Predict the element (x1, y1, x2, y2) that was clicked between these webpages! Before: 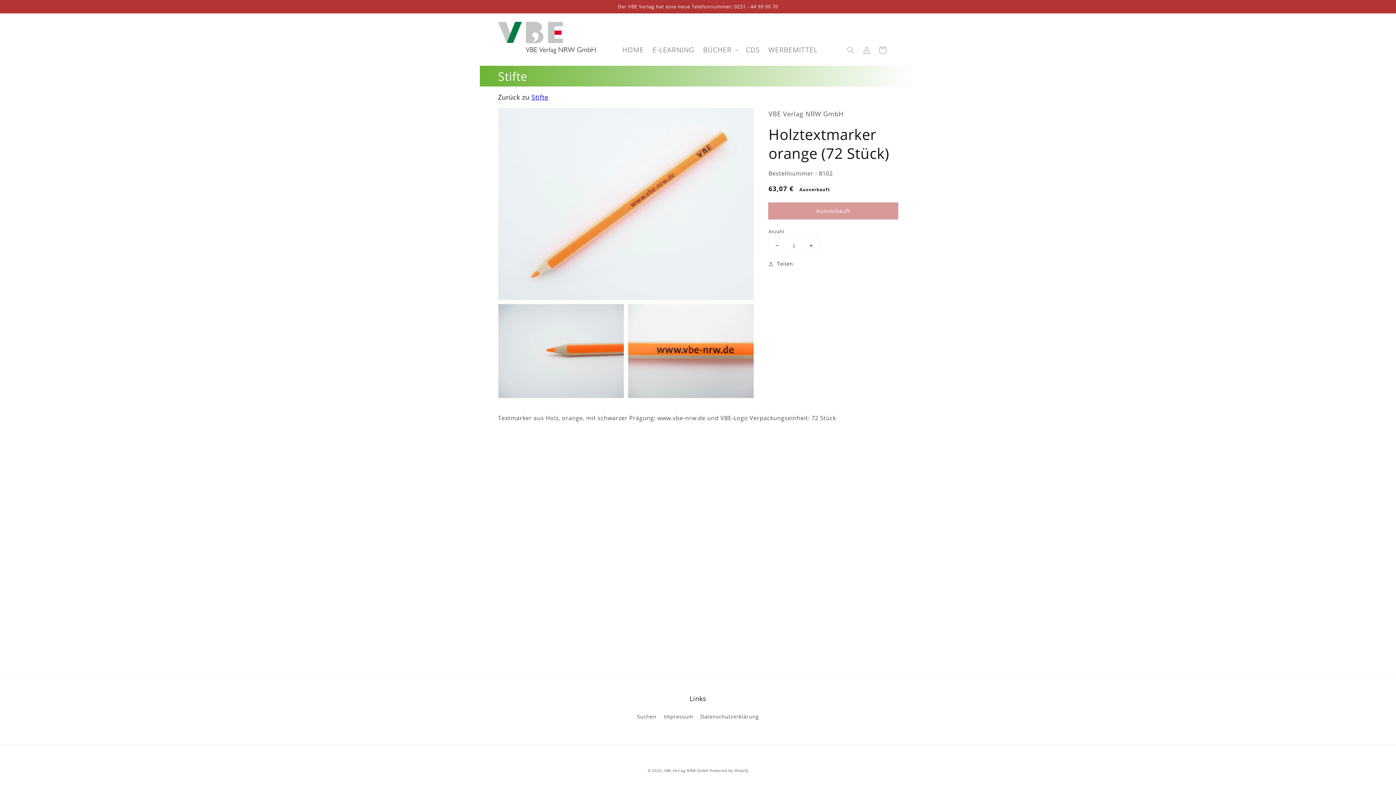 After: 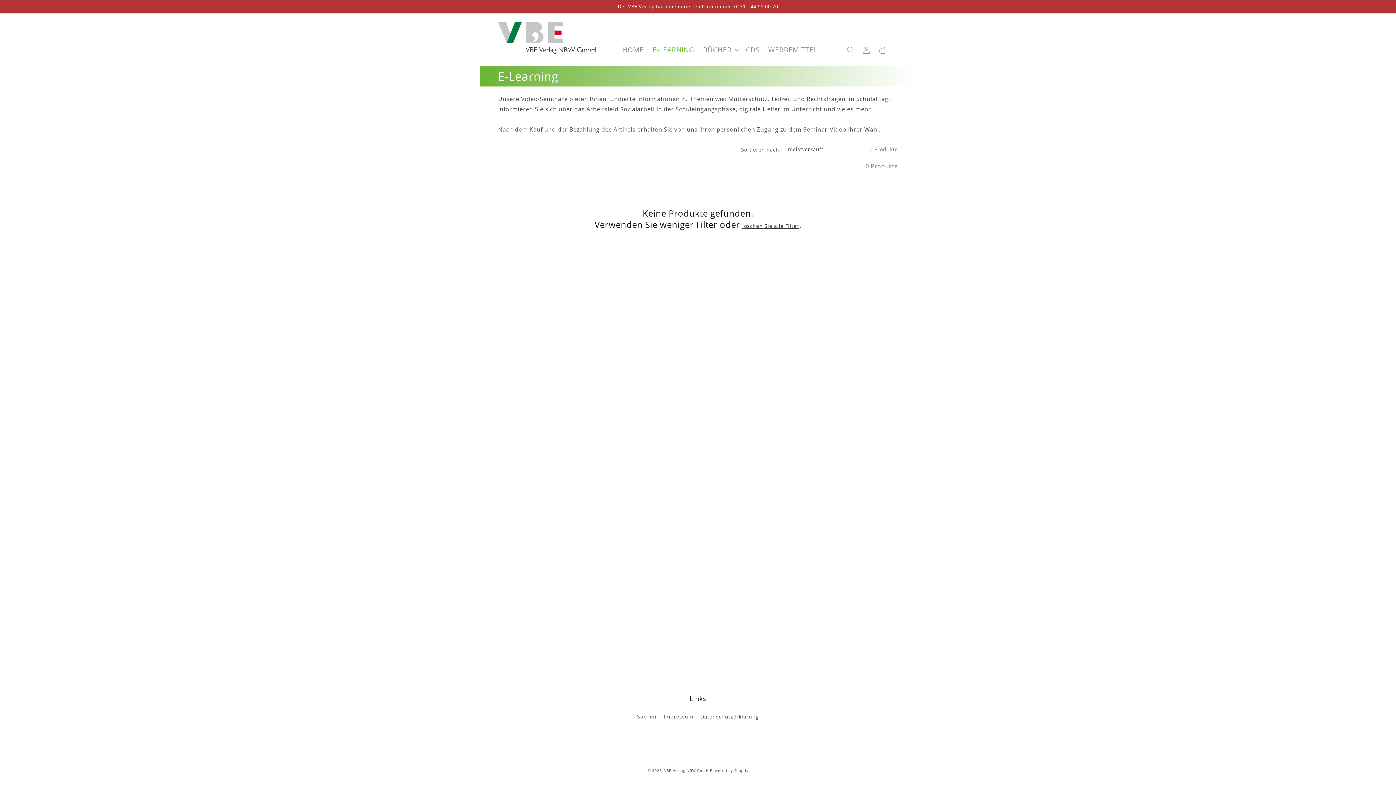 Action: label: E-LEARNING bbox: (648, 41, 698, 58)